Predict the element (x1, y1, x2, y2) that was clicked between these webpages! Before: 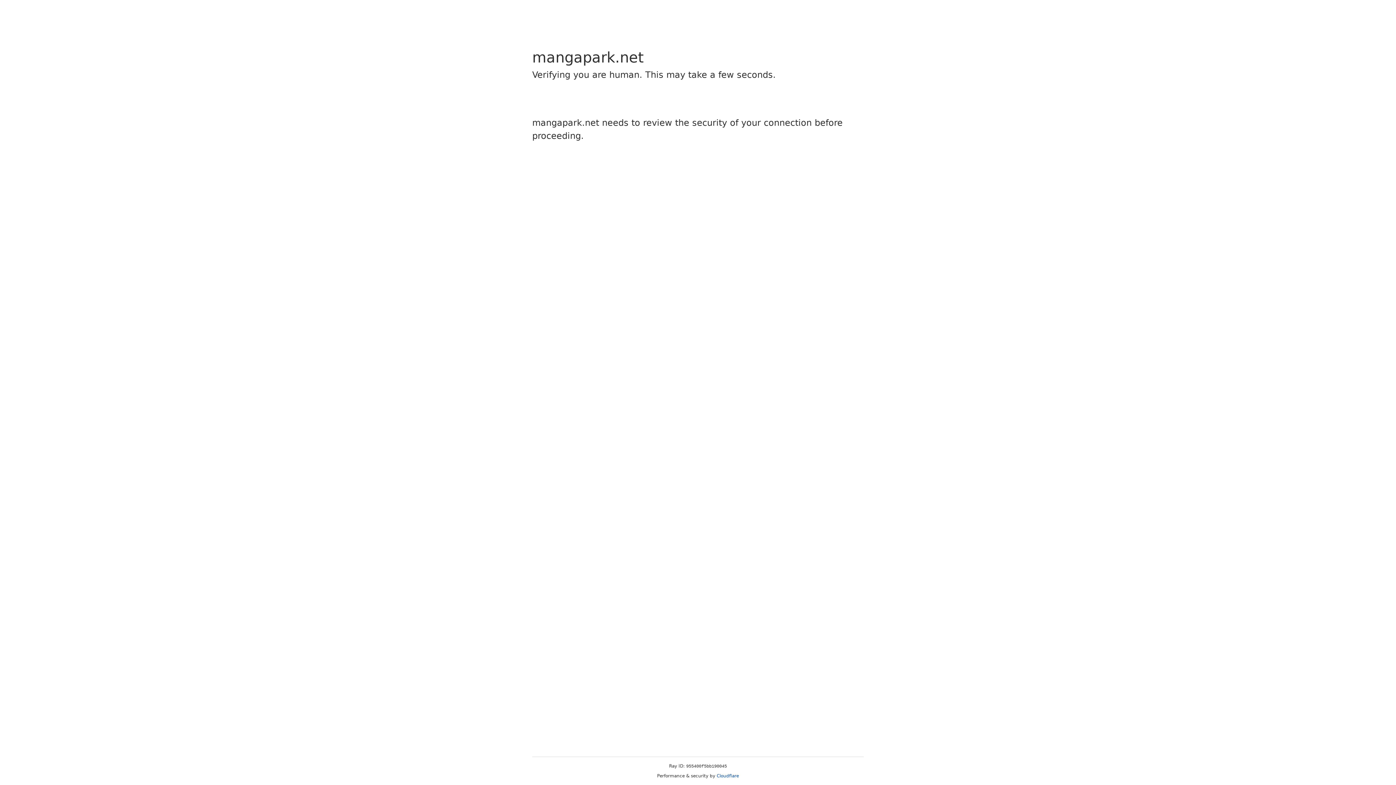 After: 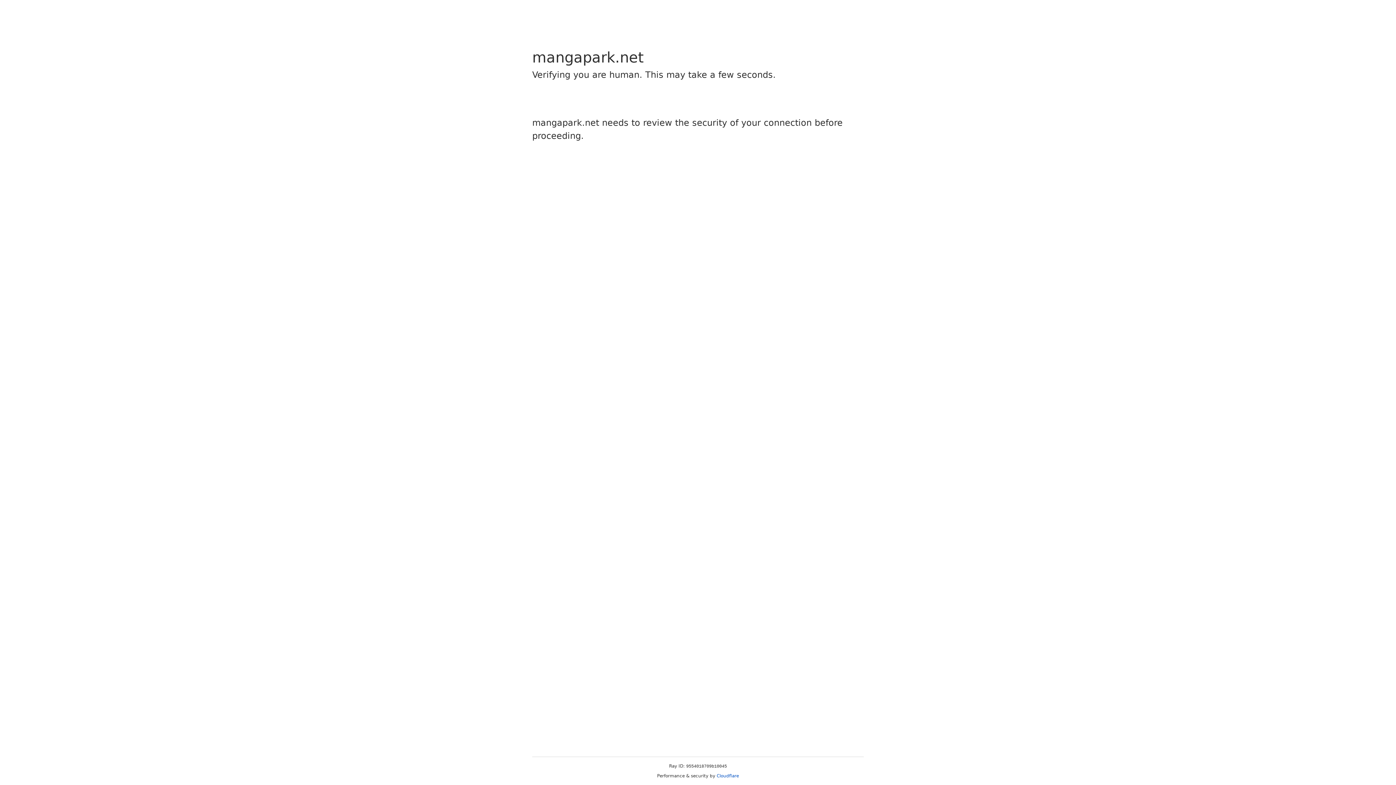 Action: bbox: (716, 773, 739, 778) label: Cloudflare